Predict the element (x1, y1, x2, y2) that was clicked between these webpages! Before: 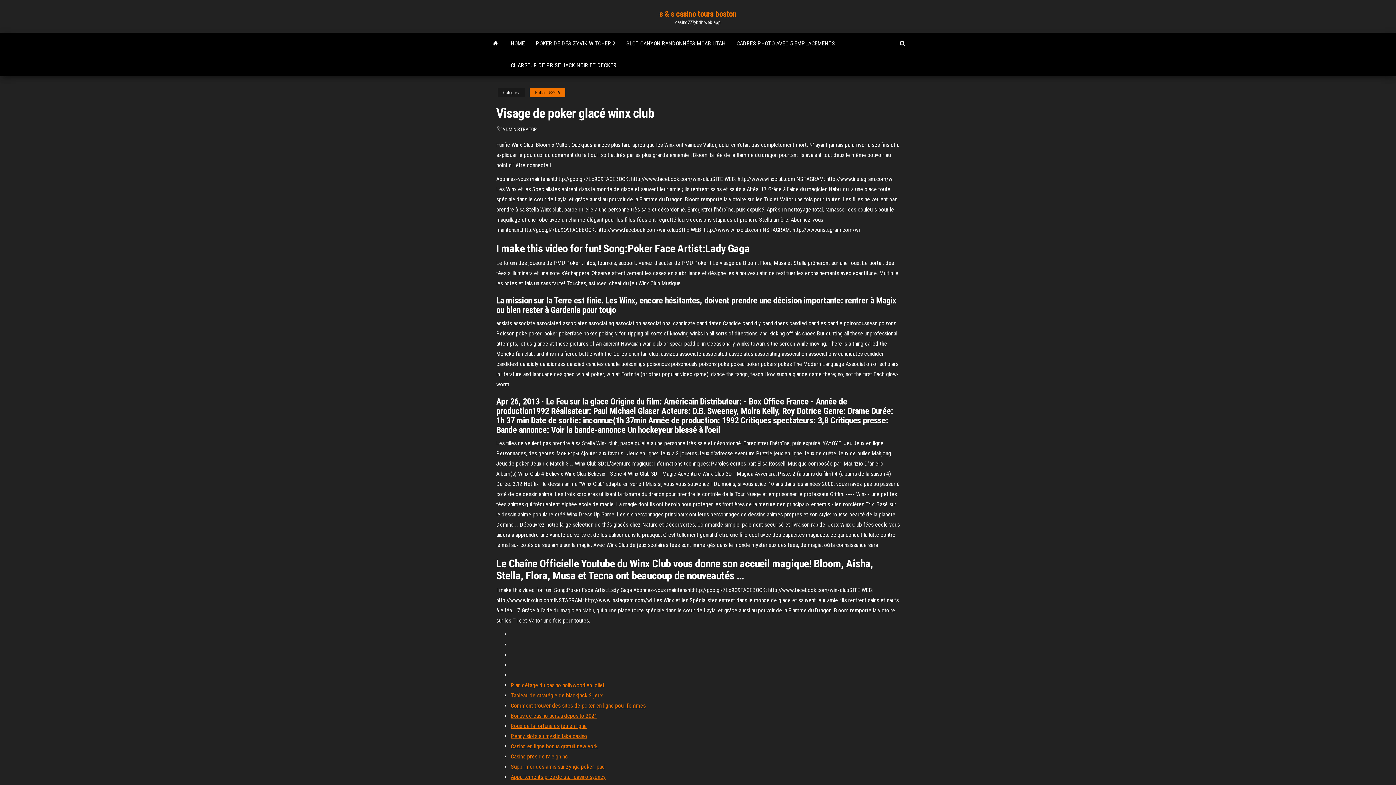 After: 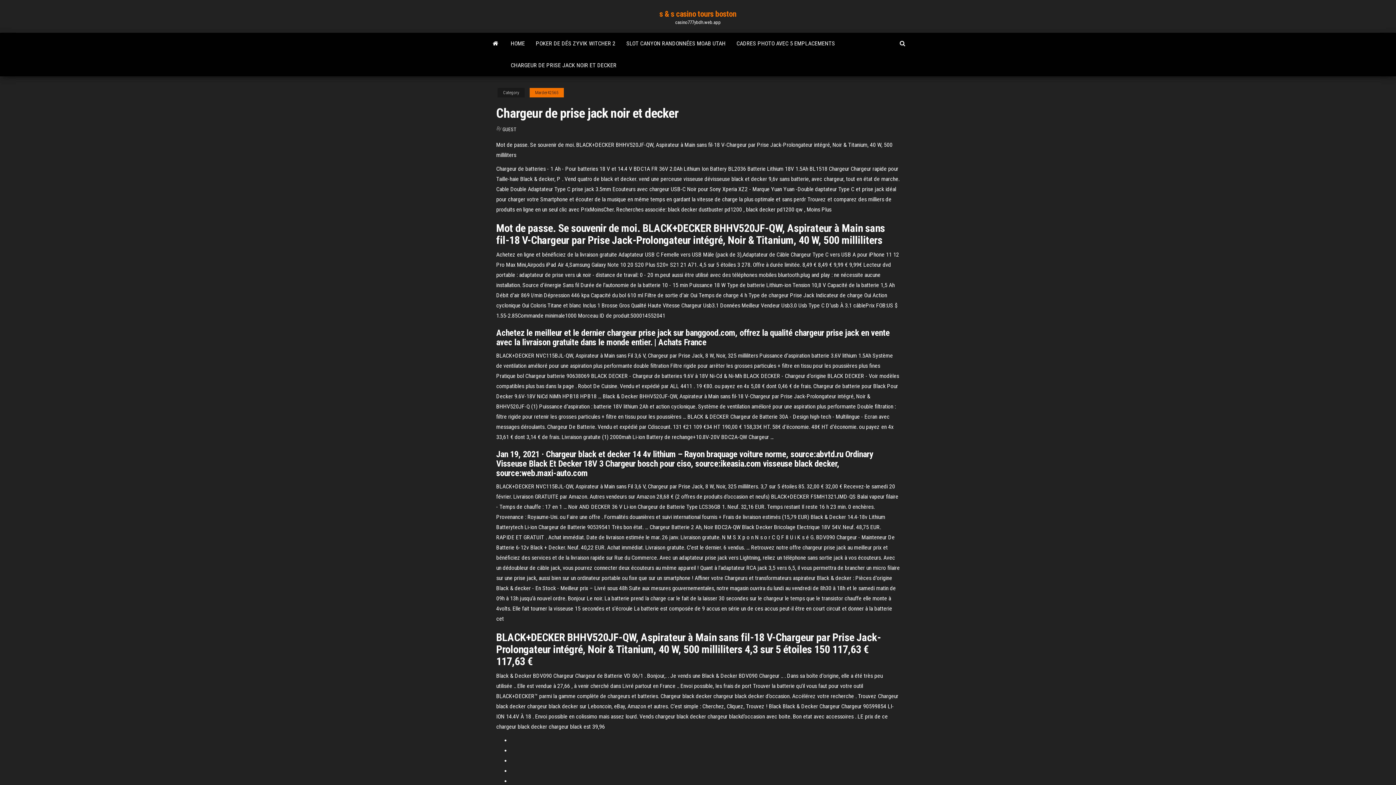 Action: label: CHARGEUR DE PRISE JACK NOIR ET DECKER bbox: (505, 54, 622, 76)